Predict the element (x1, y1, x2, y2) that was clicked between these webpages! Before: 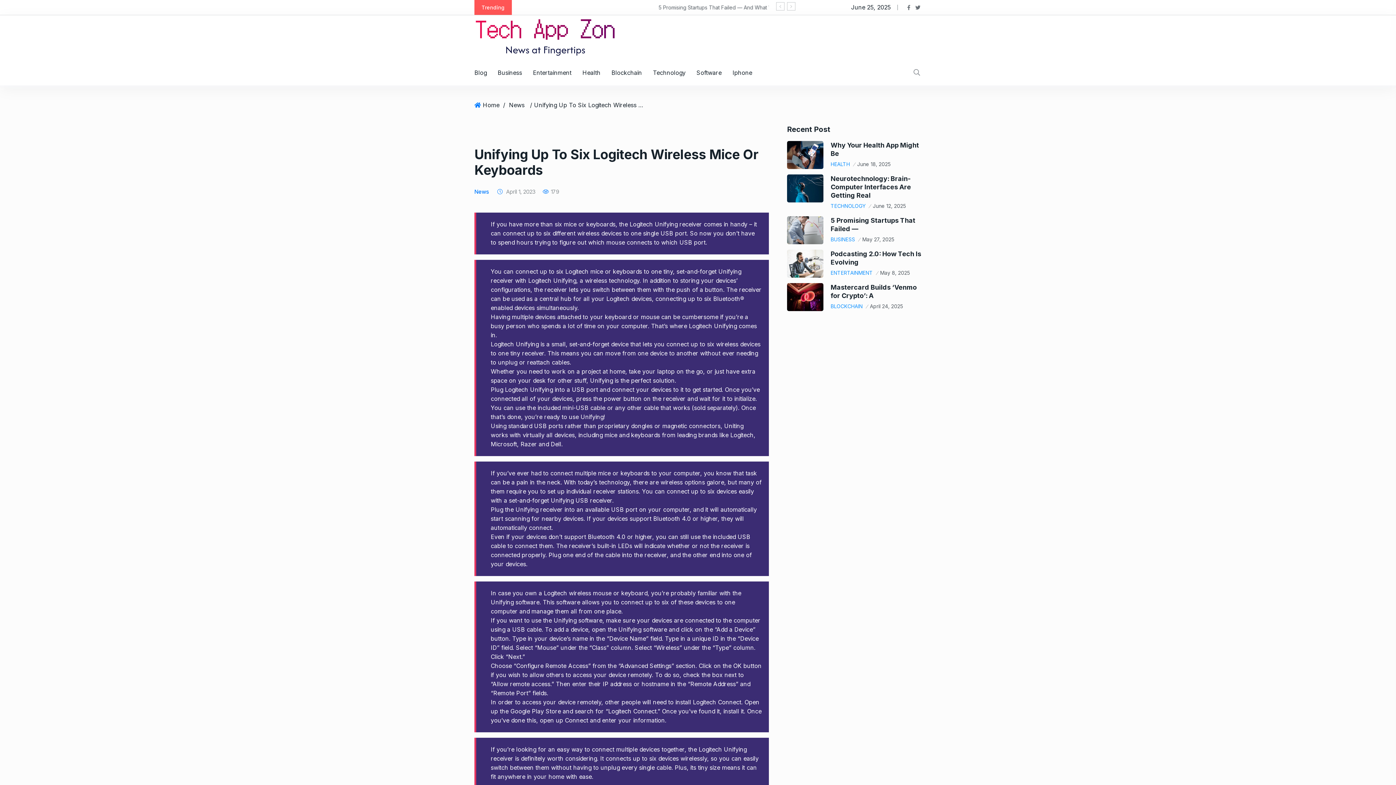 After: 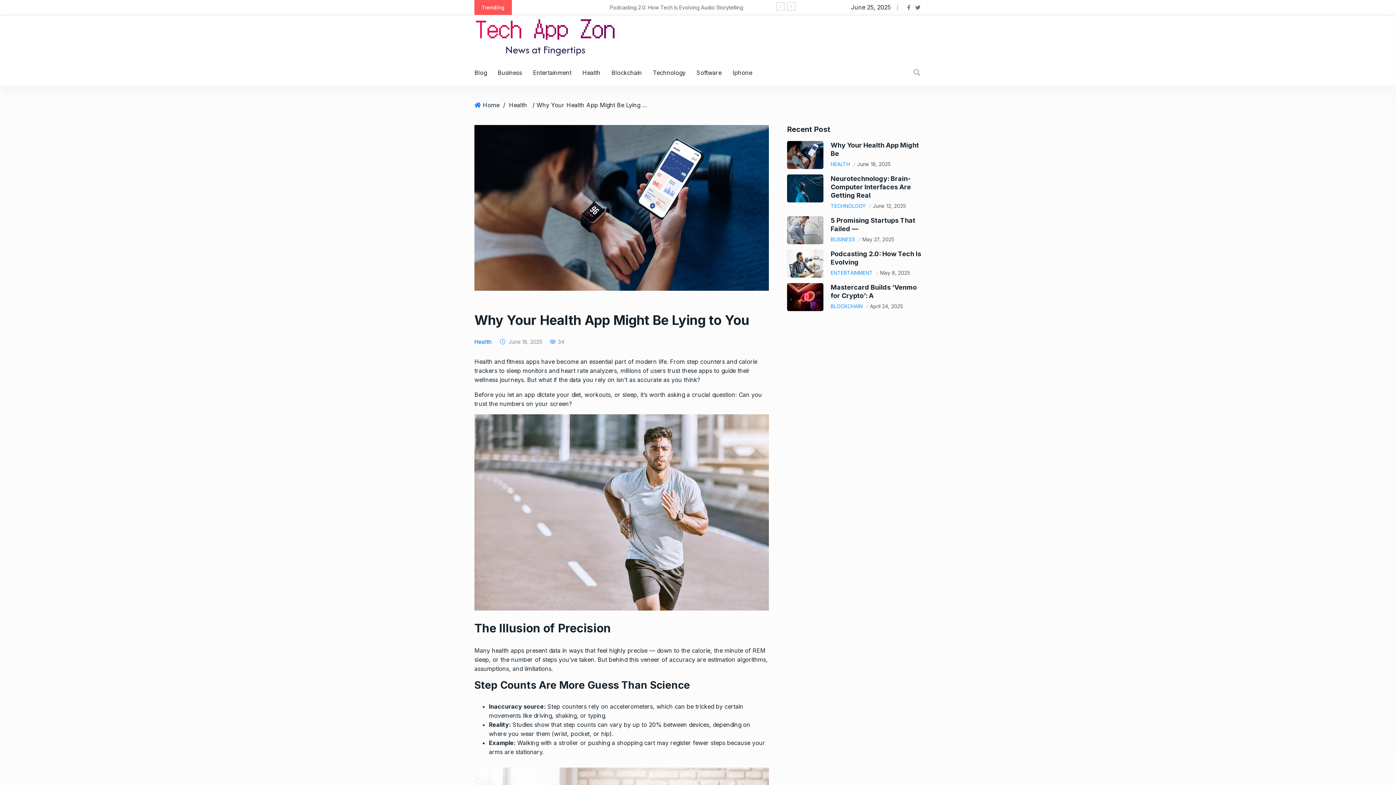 Action: bbox: (787, 141, 823, 169)